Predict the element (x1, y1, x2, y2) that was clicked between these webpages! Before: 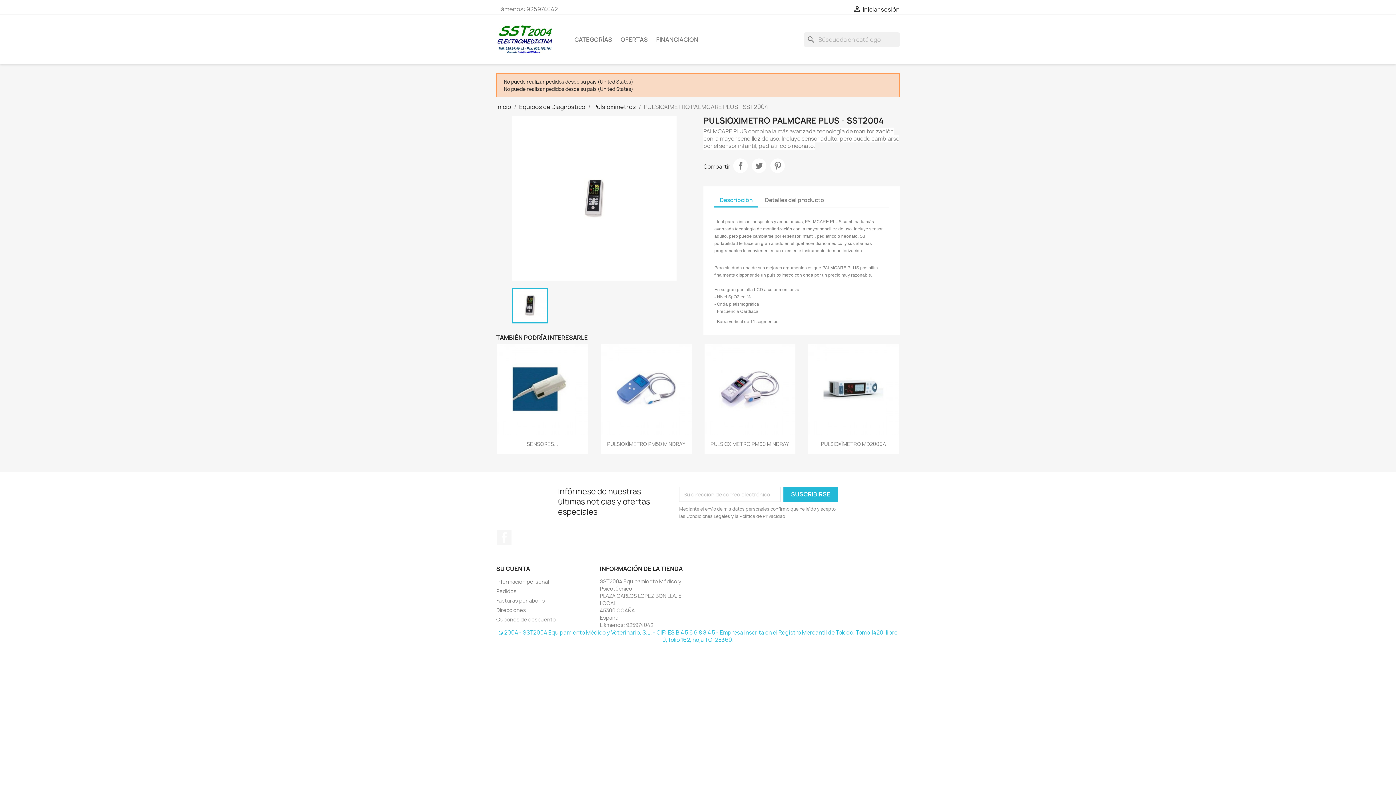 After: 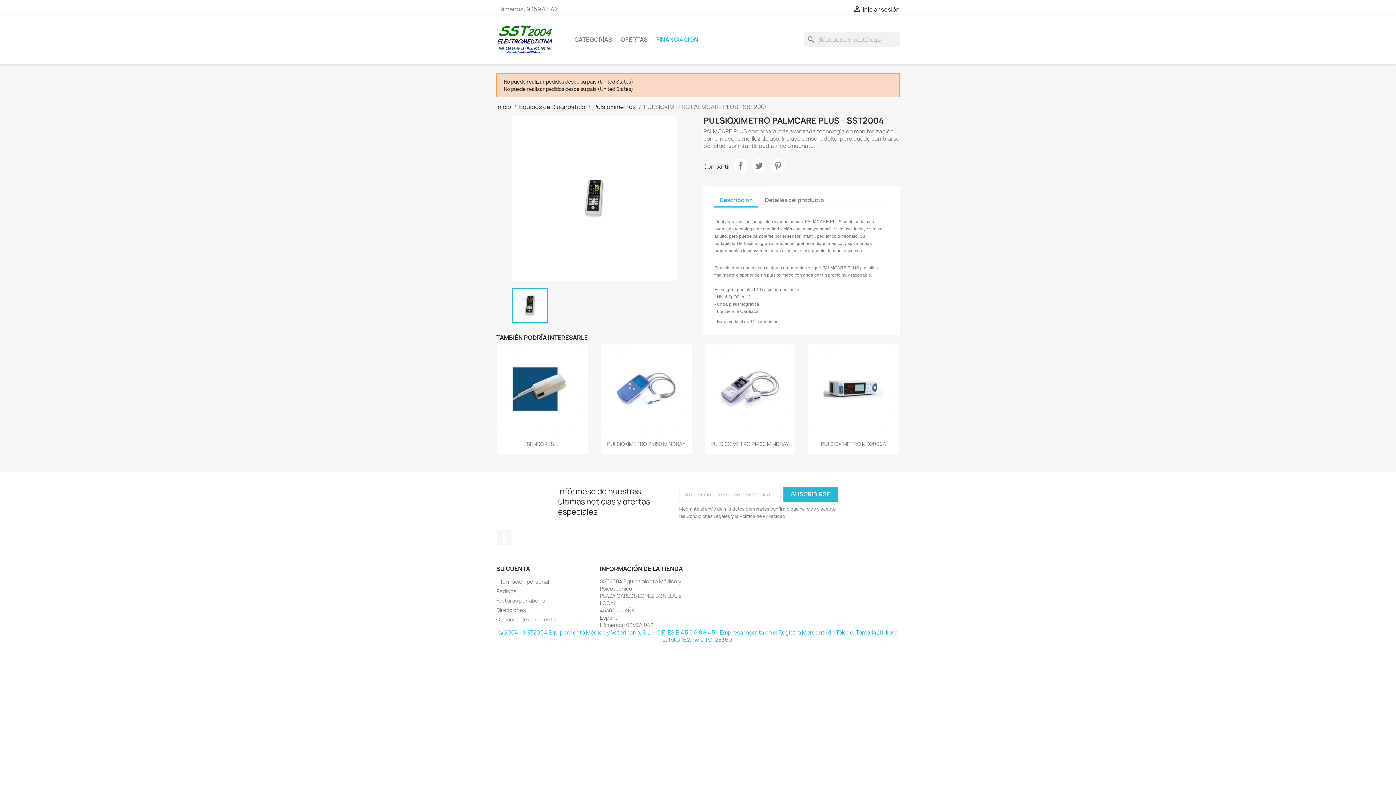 Action: bbox: (652, 32, 702, 46) label: FINANCIACION